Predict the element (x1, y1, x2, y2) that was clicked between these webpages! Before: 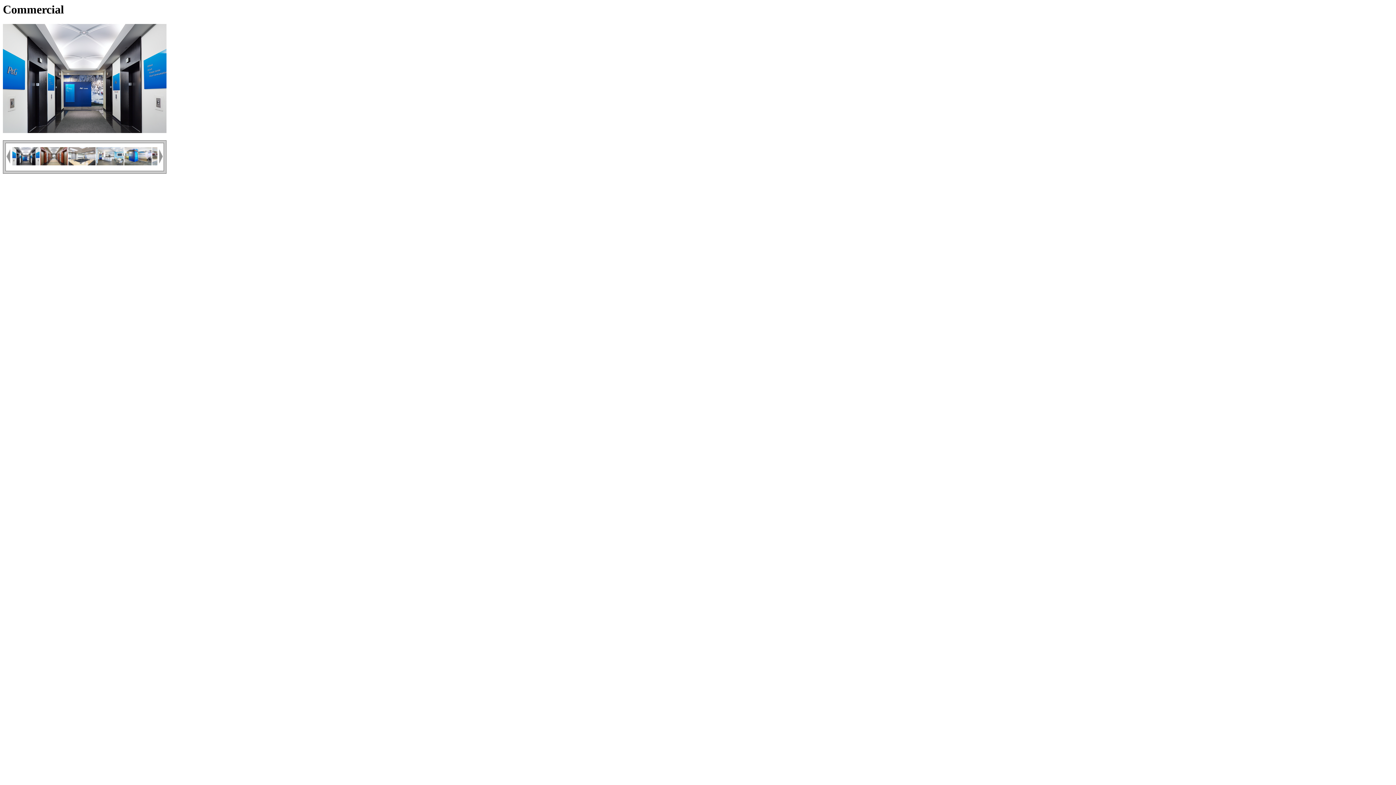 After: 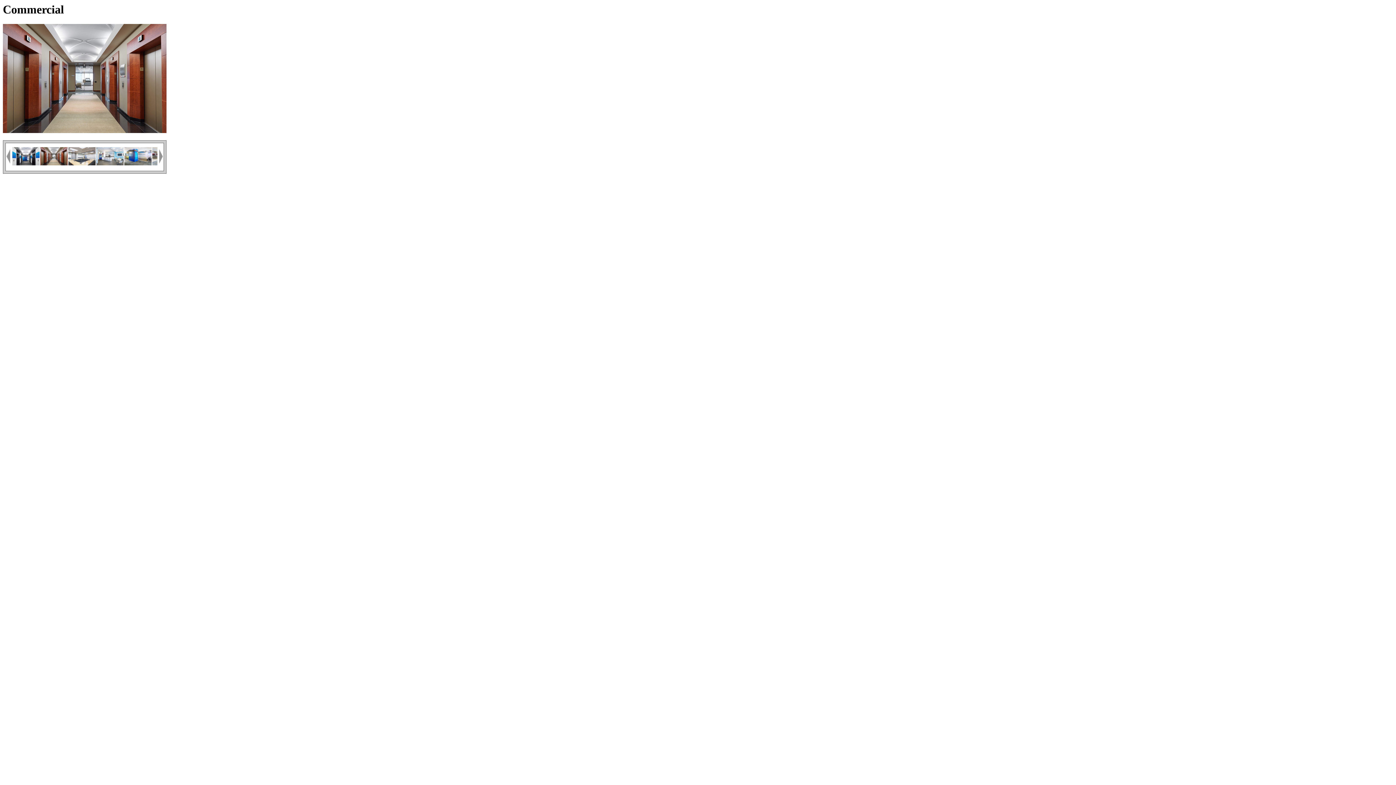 Action: bbox: (40, 160, 68, 166)